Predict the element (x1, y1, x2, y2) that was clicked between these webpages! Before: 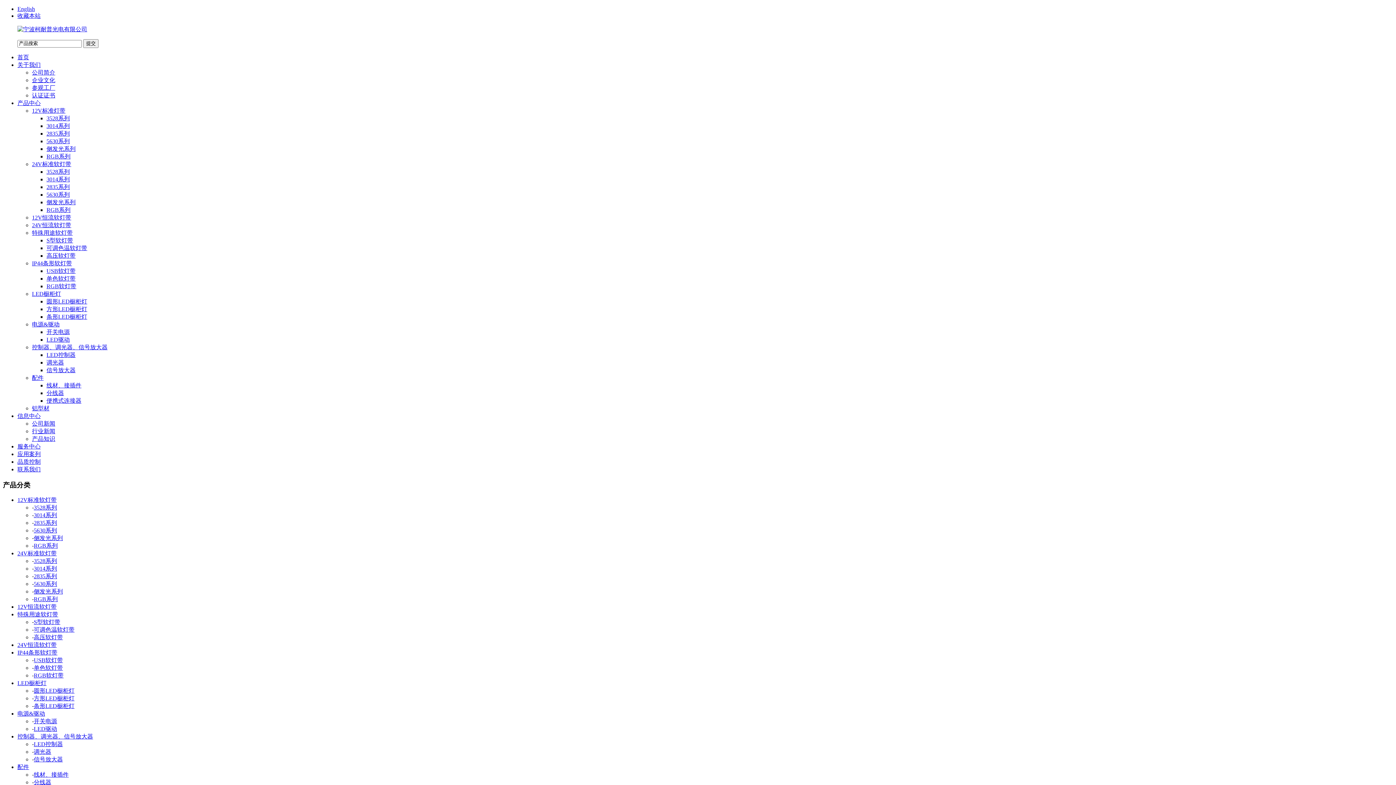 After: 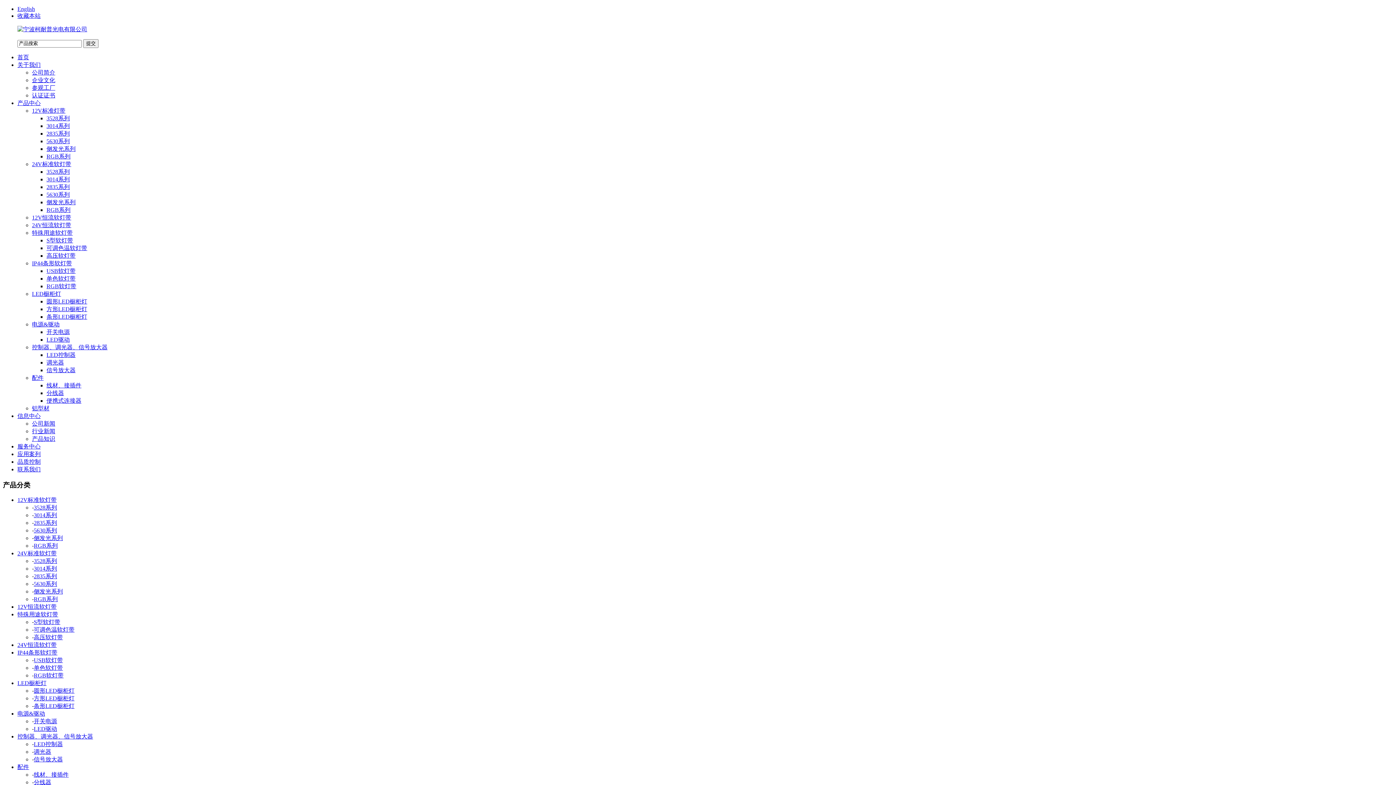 Action: bbox: (33, 703, 74, 709) label: 条形LED橱柜灯